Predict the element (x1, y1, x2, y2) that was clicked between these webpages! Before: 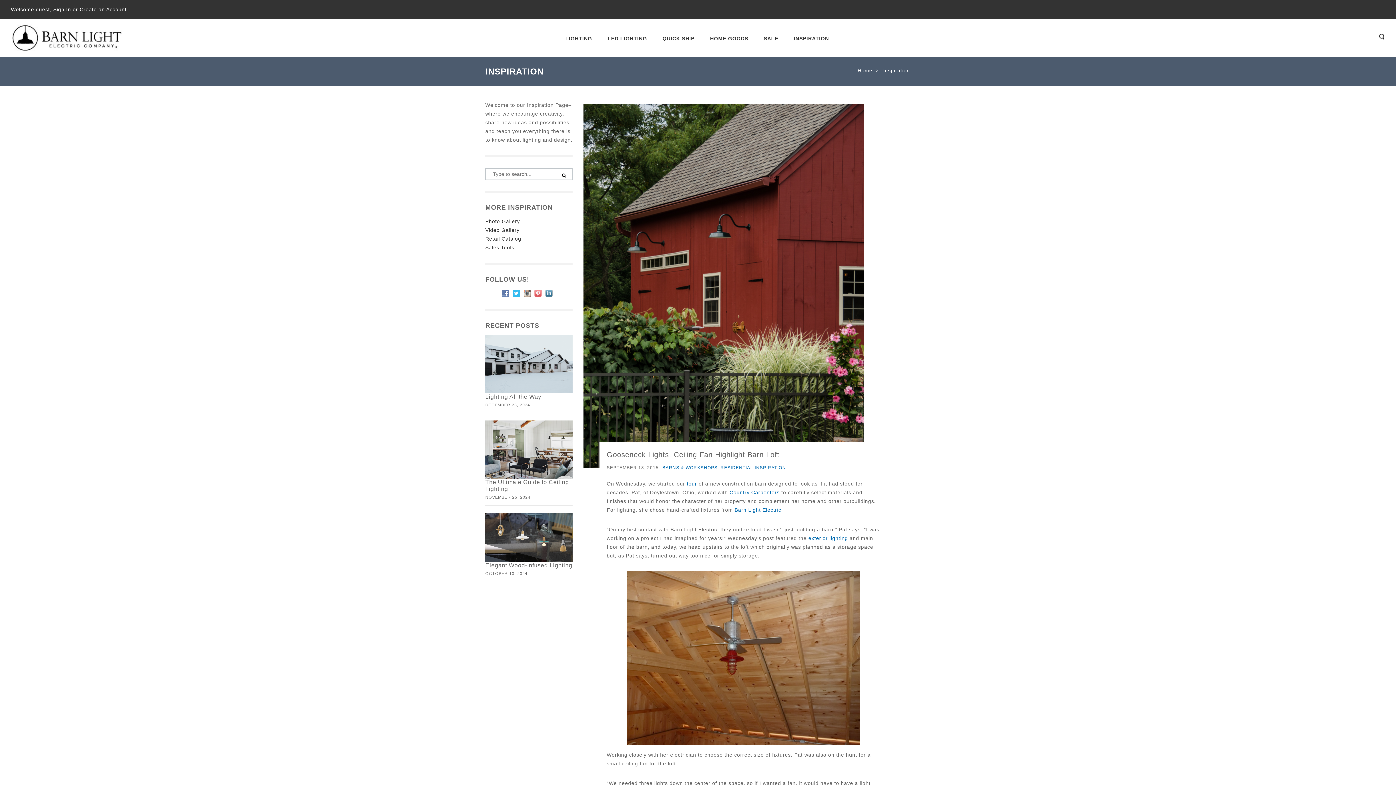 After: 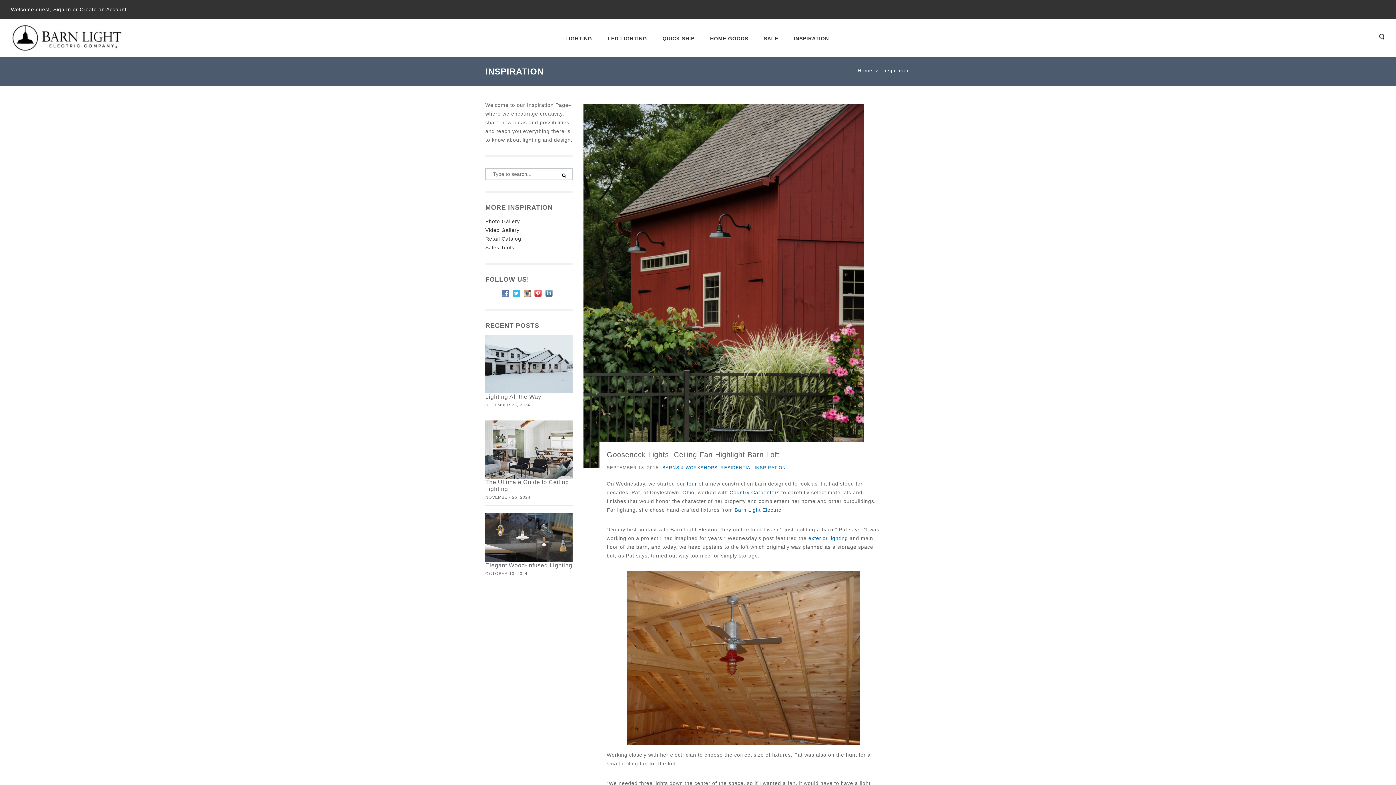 Action: bbox: (534, 290, 545, 296)